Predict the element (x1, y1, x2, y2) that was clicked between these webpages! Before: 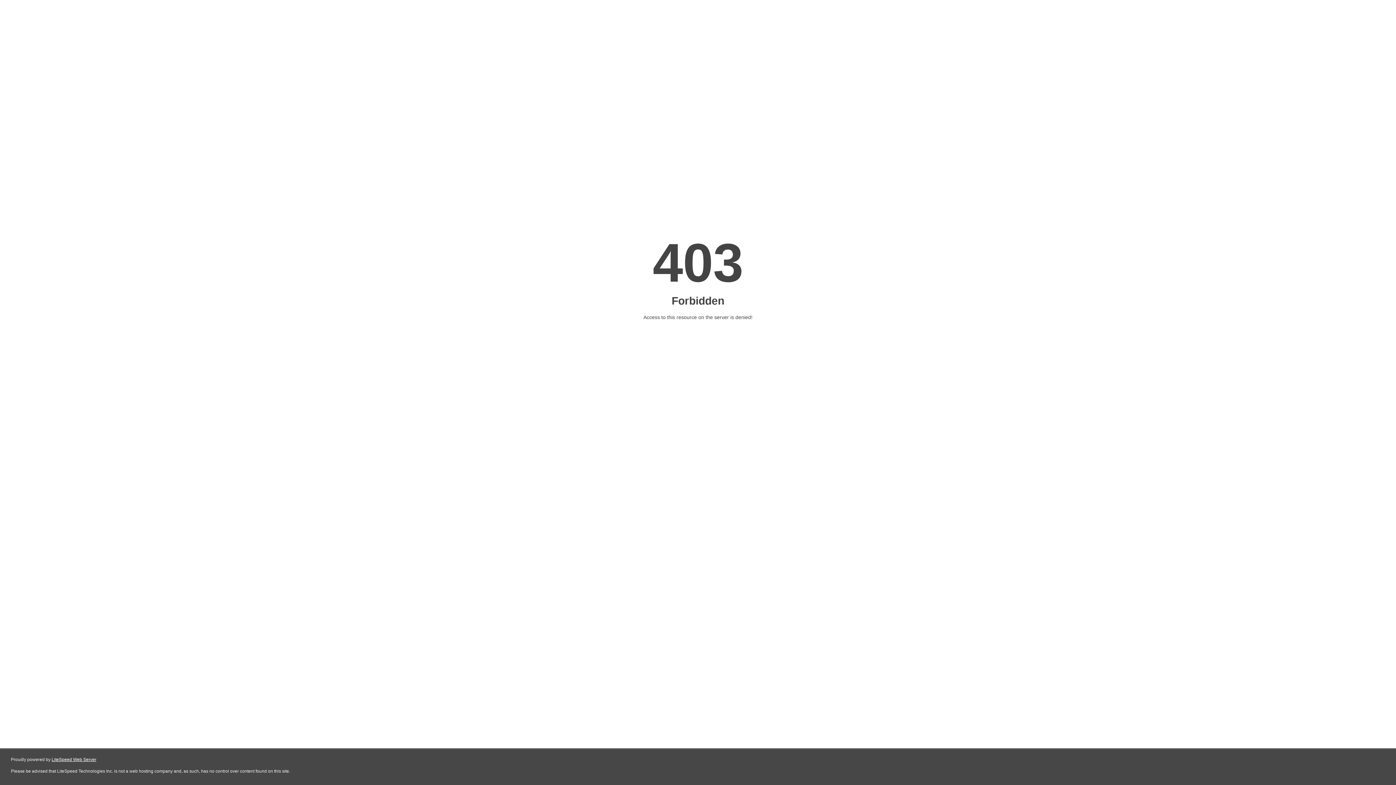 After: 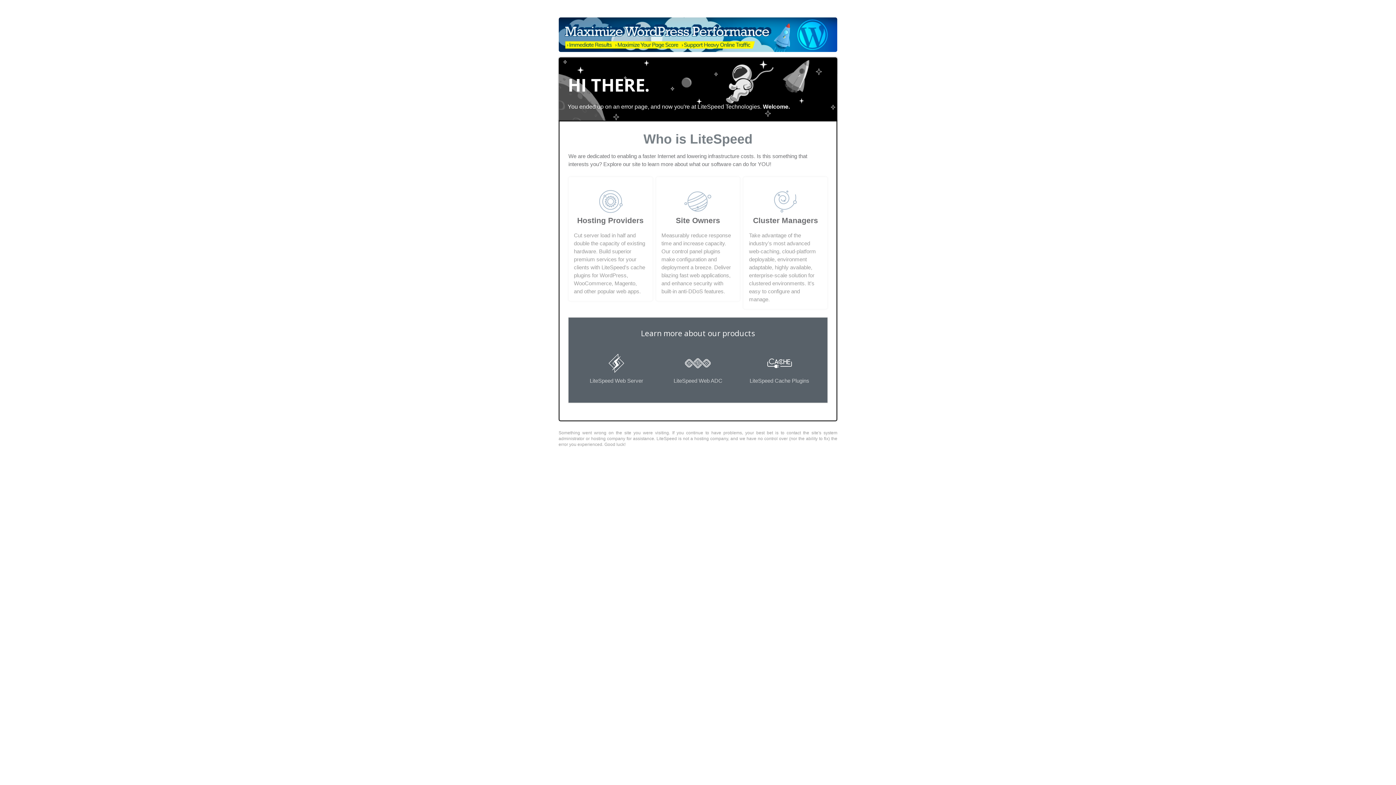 Action: label: LiteSpeed Web Server bbox: (51, 757, 96, 762)